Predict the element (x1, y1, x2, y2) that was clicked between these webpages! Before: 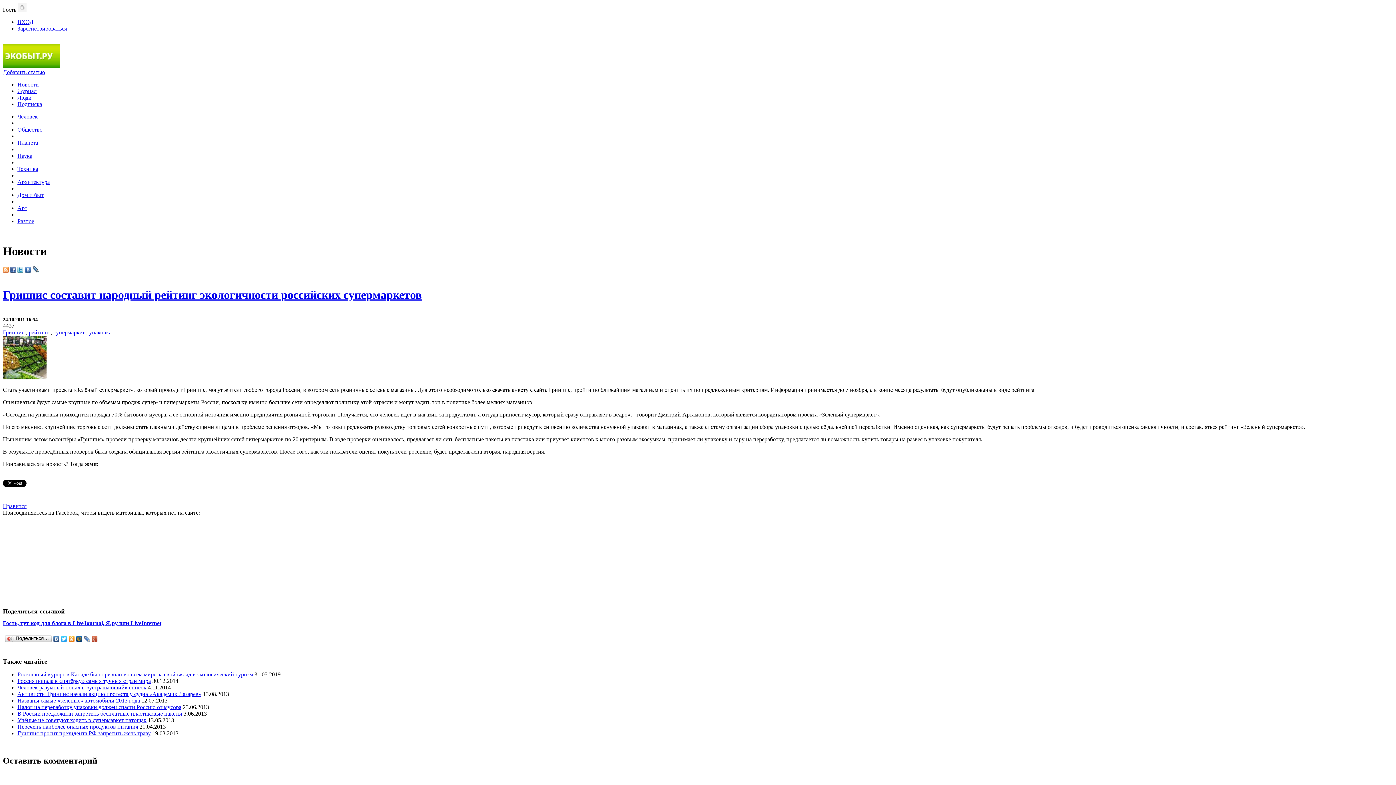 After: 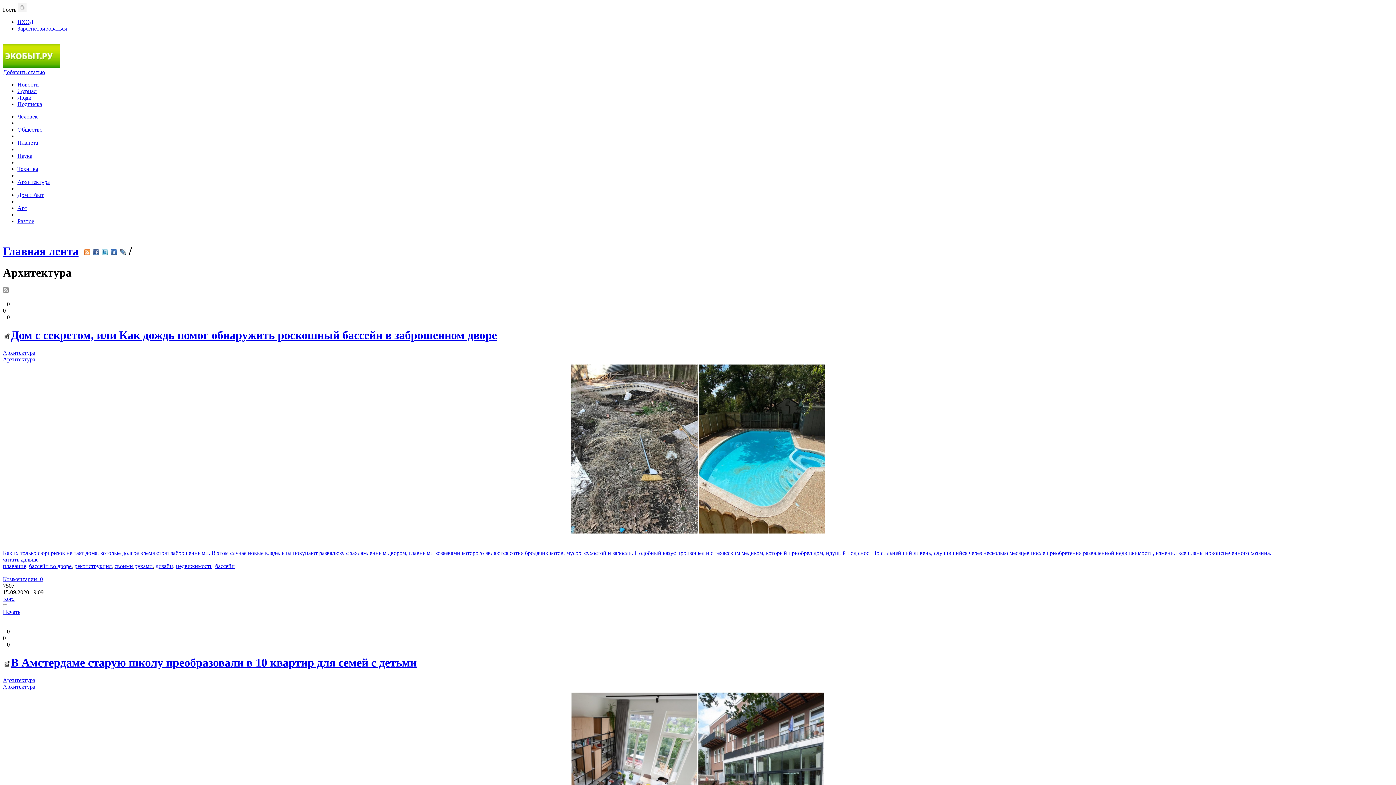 Action: bbox: (17, 178, 49, 185) label: Архитектура